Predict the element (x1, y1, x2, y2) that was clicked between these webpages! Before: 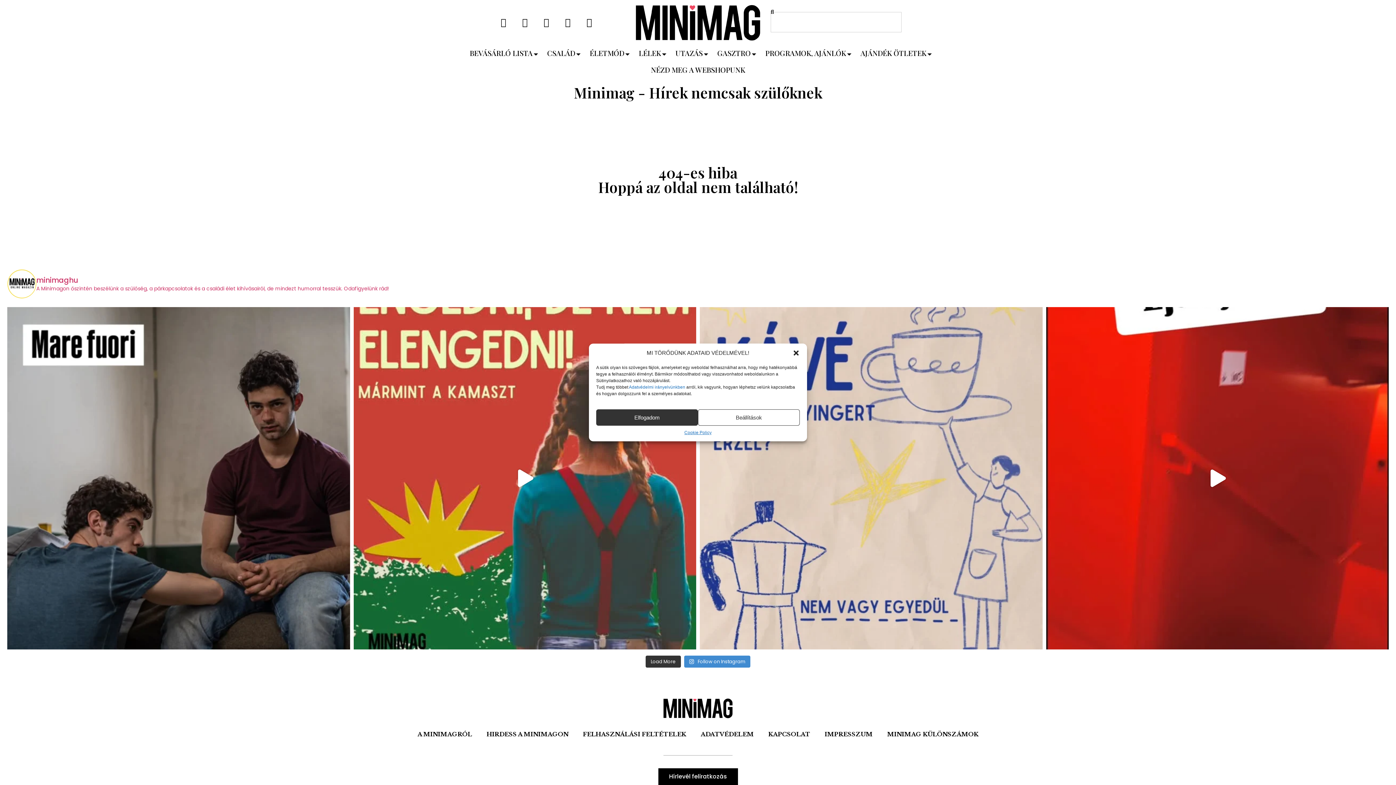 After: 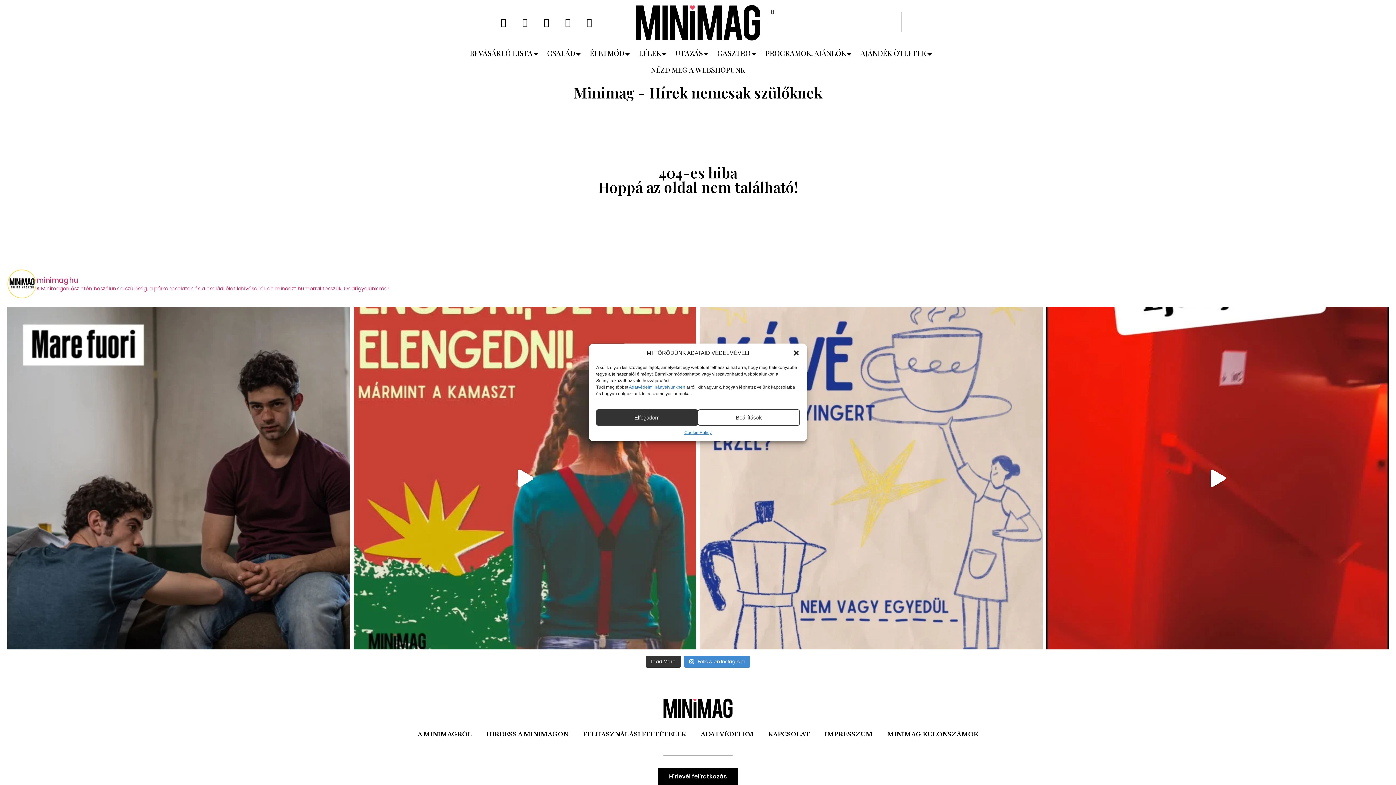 Action: bbox: (516, 13, 534, 31) label: Pinterest